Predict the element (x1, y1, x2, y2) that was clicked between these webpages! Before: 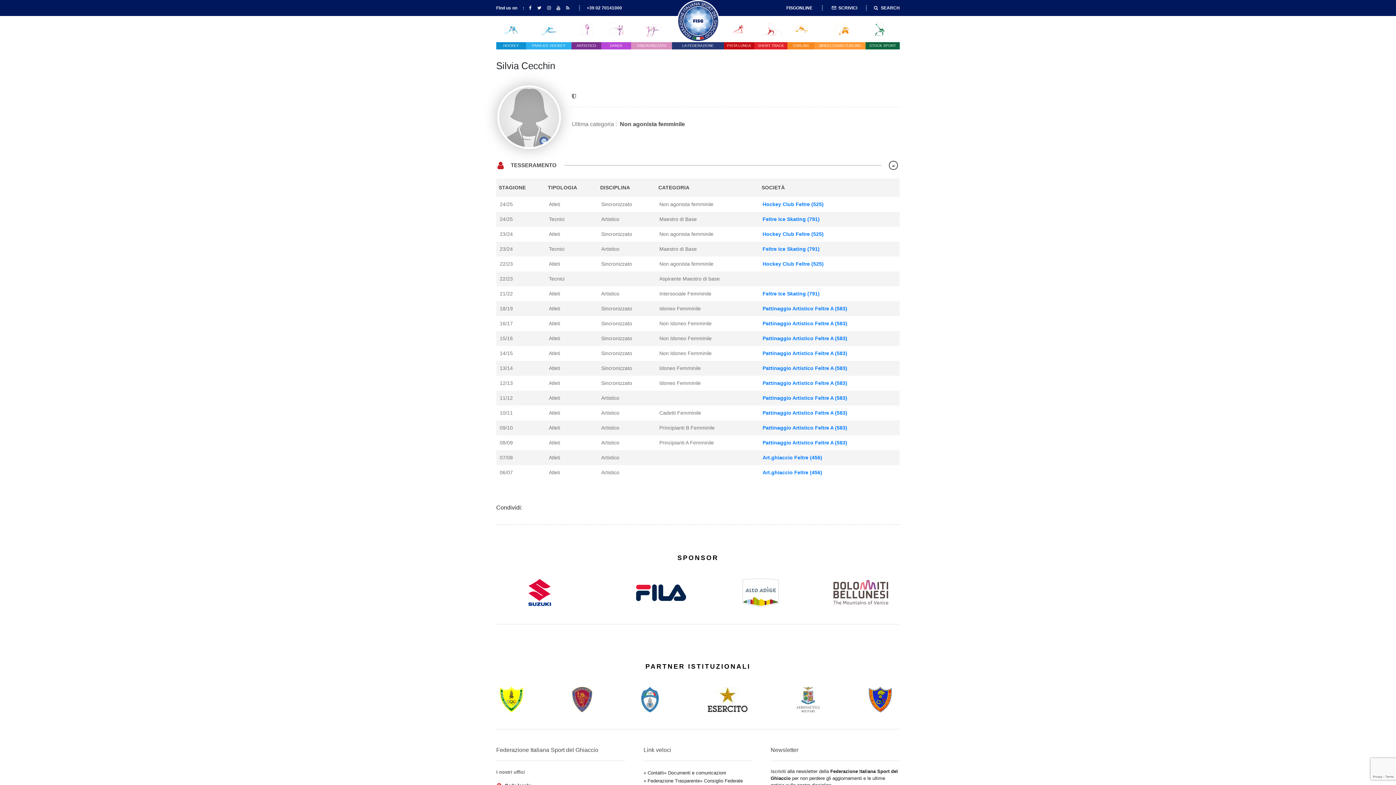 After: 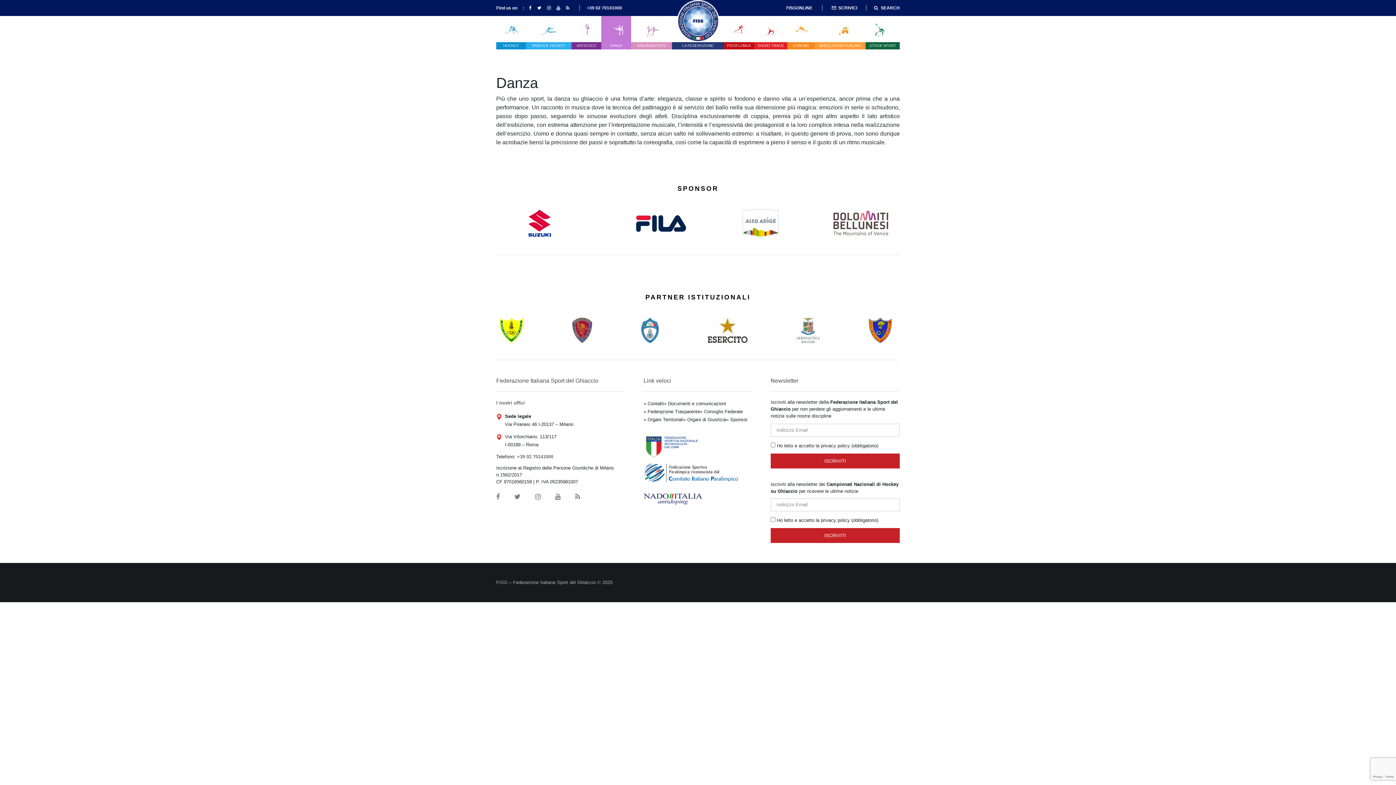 Action: label: DANZA bbox: (601, 16, 631, 49)